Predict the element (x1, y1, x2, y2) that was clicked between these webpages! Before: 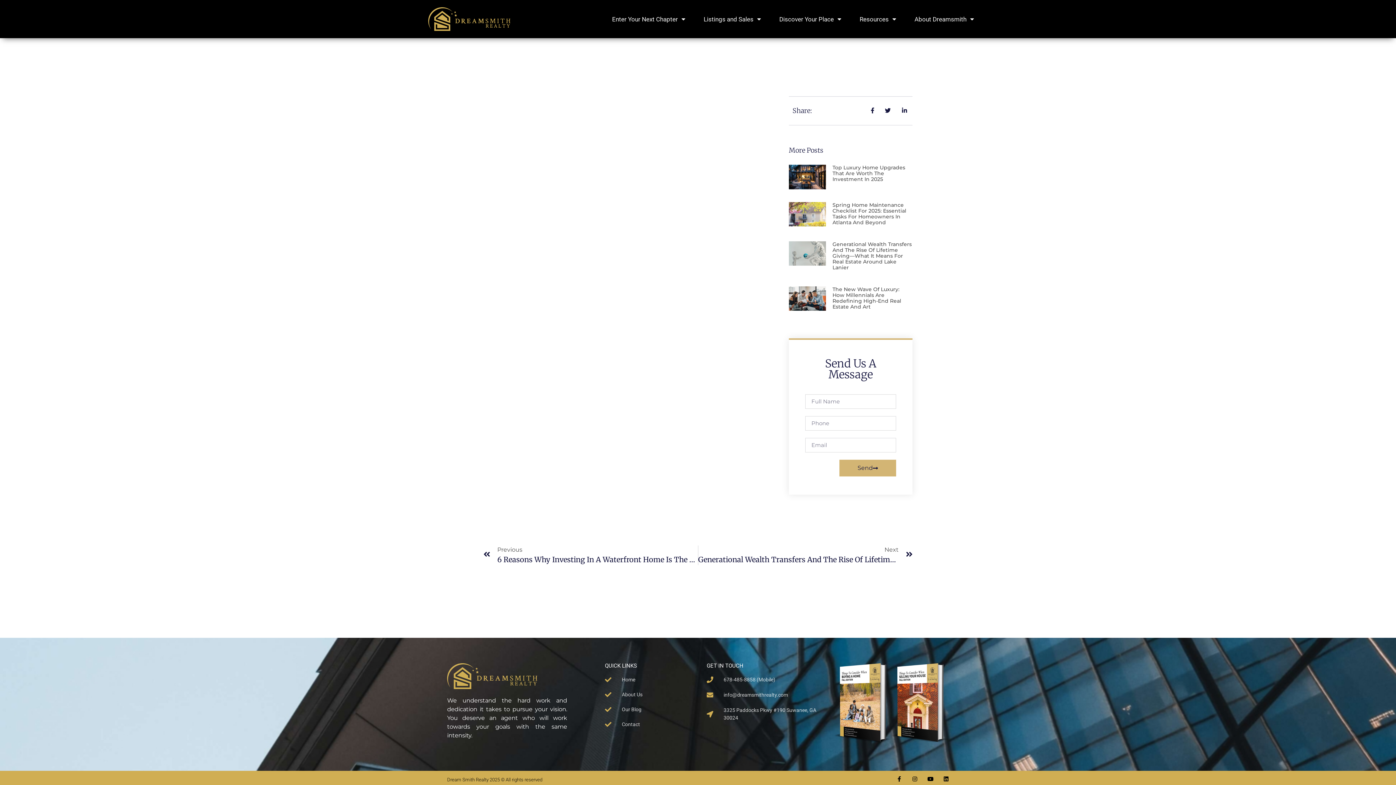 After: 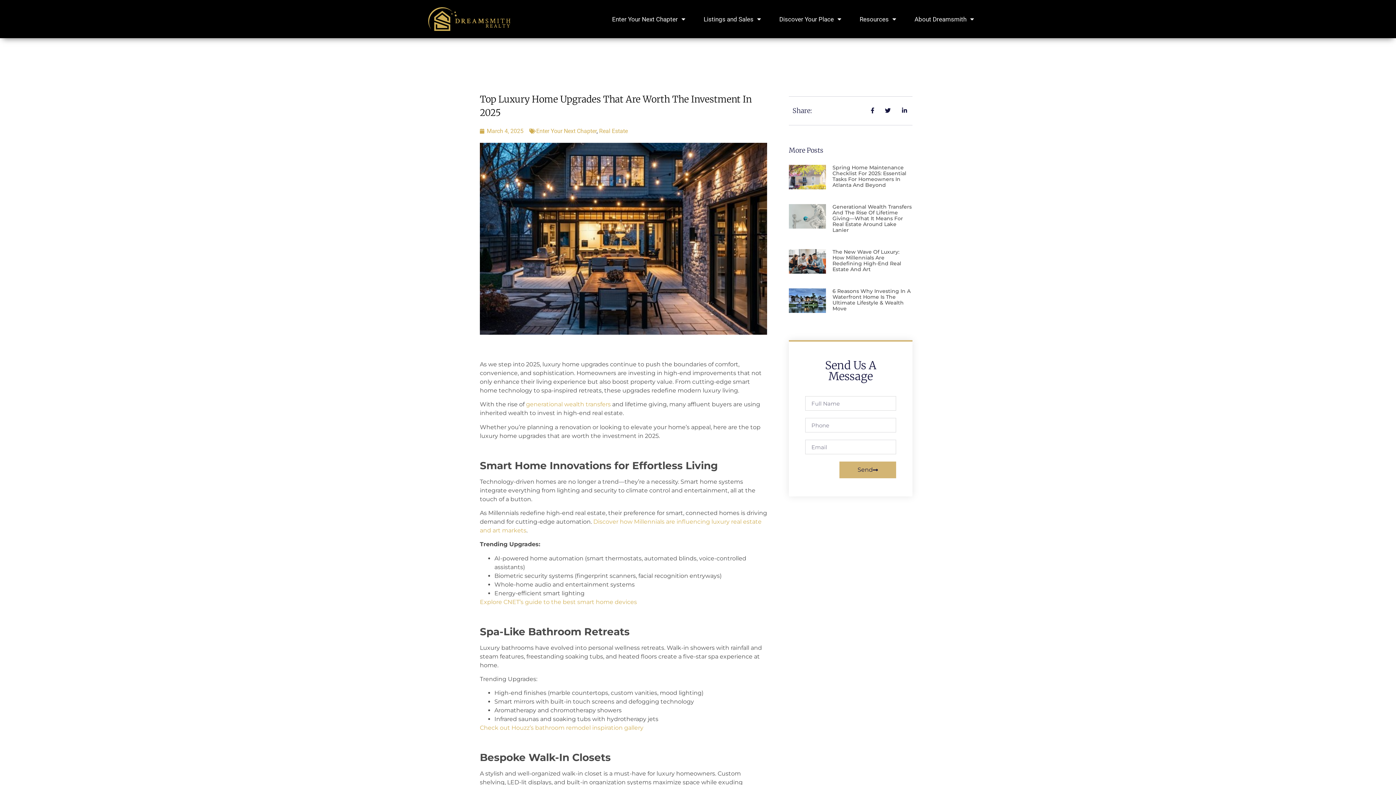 Action: bbox: (789, 164, 826, 189)